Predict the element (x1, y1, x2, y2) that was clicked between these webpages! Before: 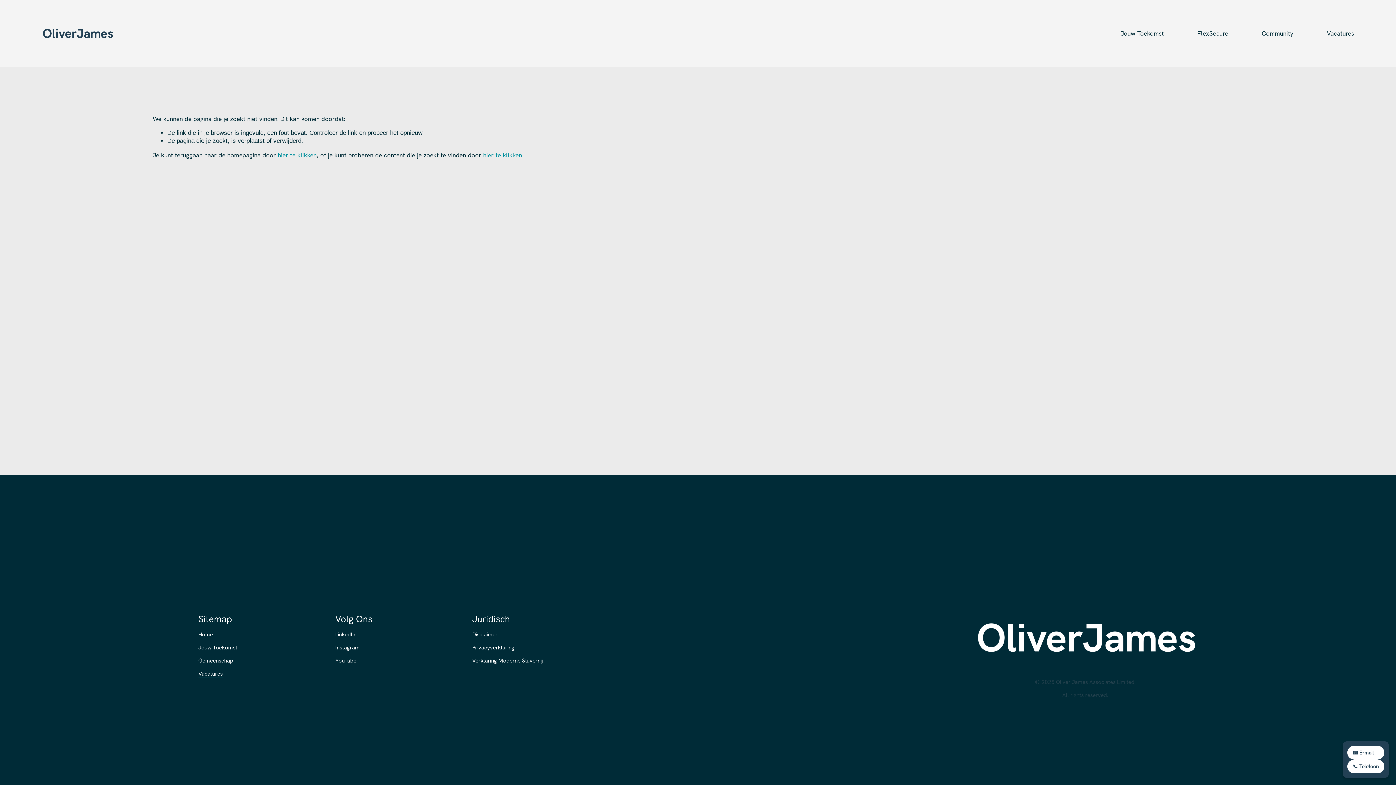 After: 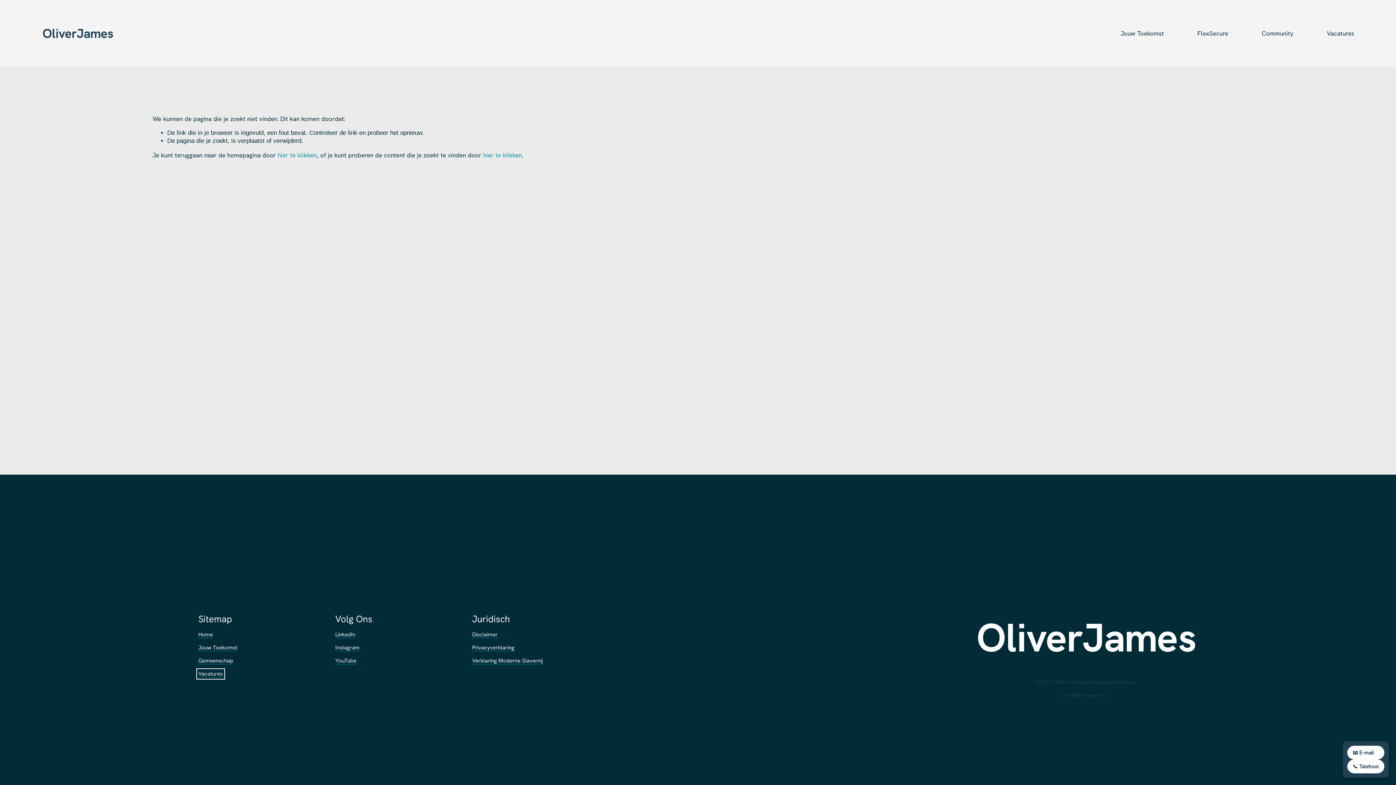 Action: bbox: (198, 670, 222, 677) label: Vacatures